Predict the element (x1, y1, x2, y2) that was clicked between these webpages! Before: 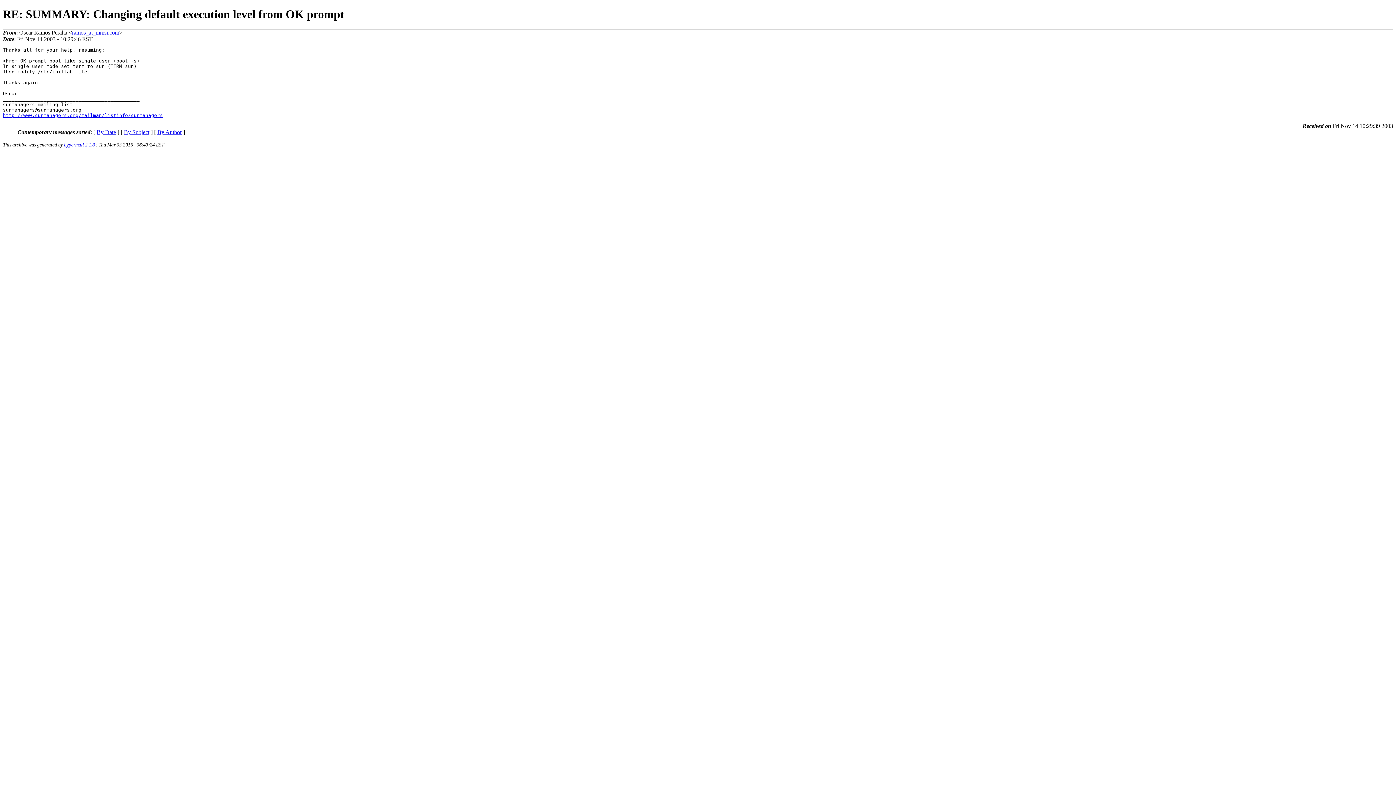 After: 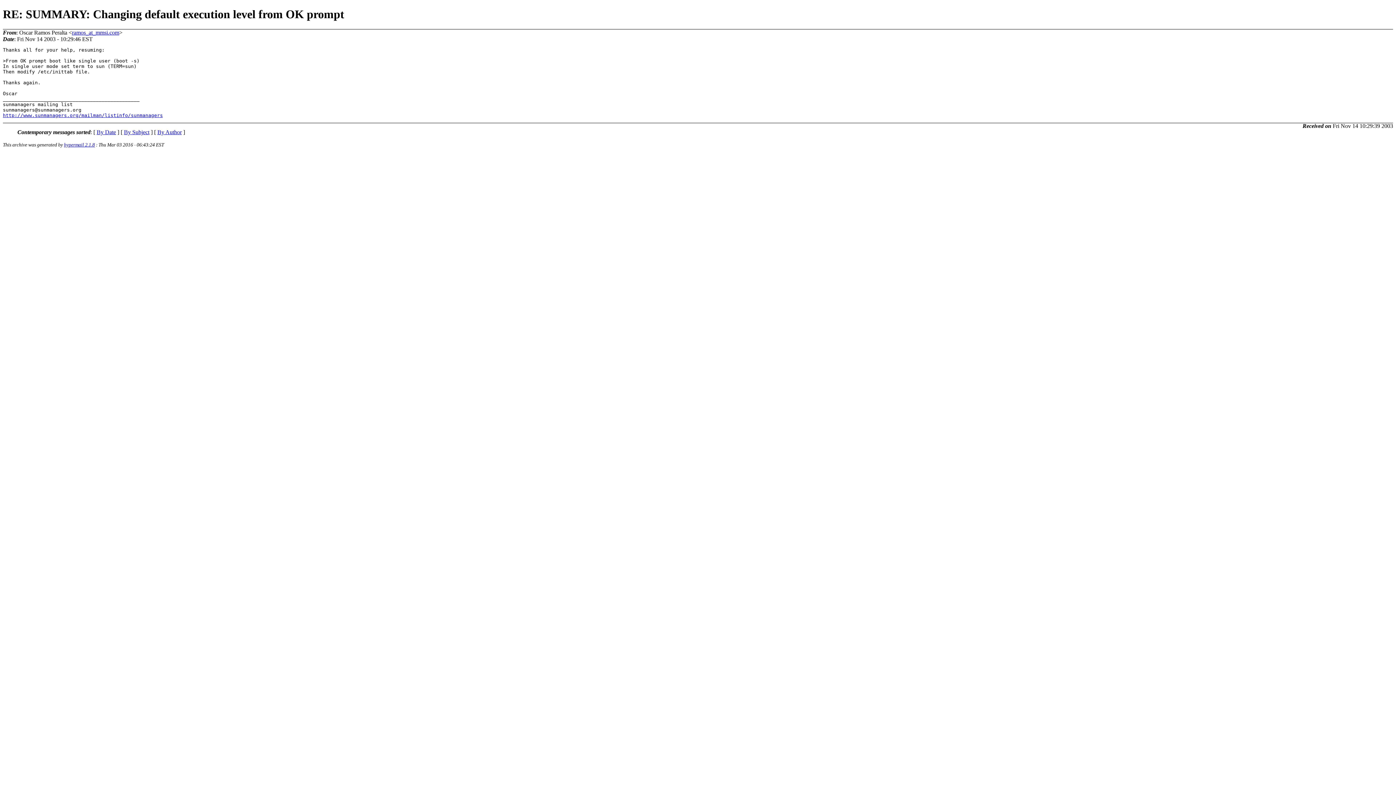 Action: label: ramos_at_mmsi.com bbox: (72, 29, 119, 35)